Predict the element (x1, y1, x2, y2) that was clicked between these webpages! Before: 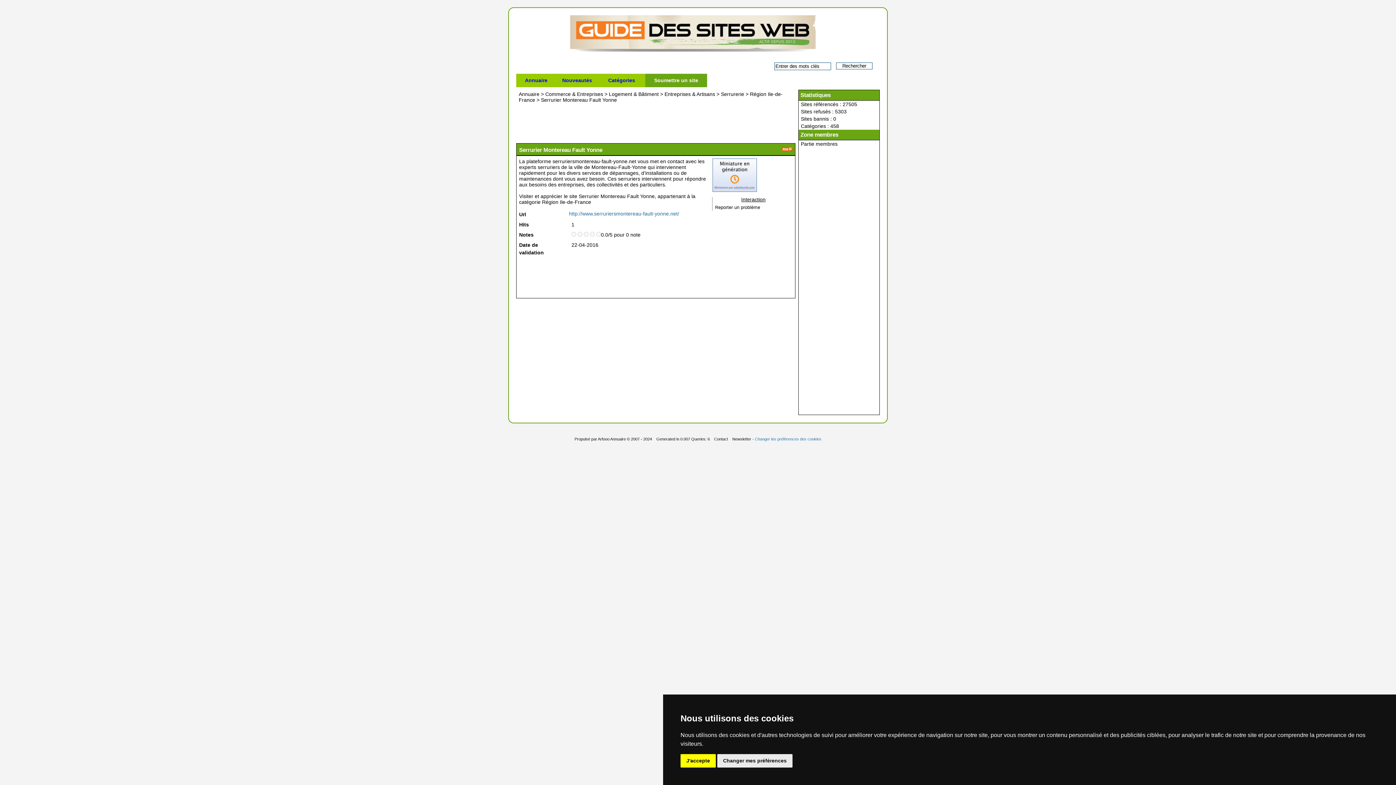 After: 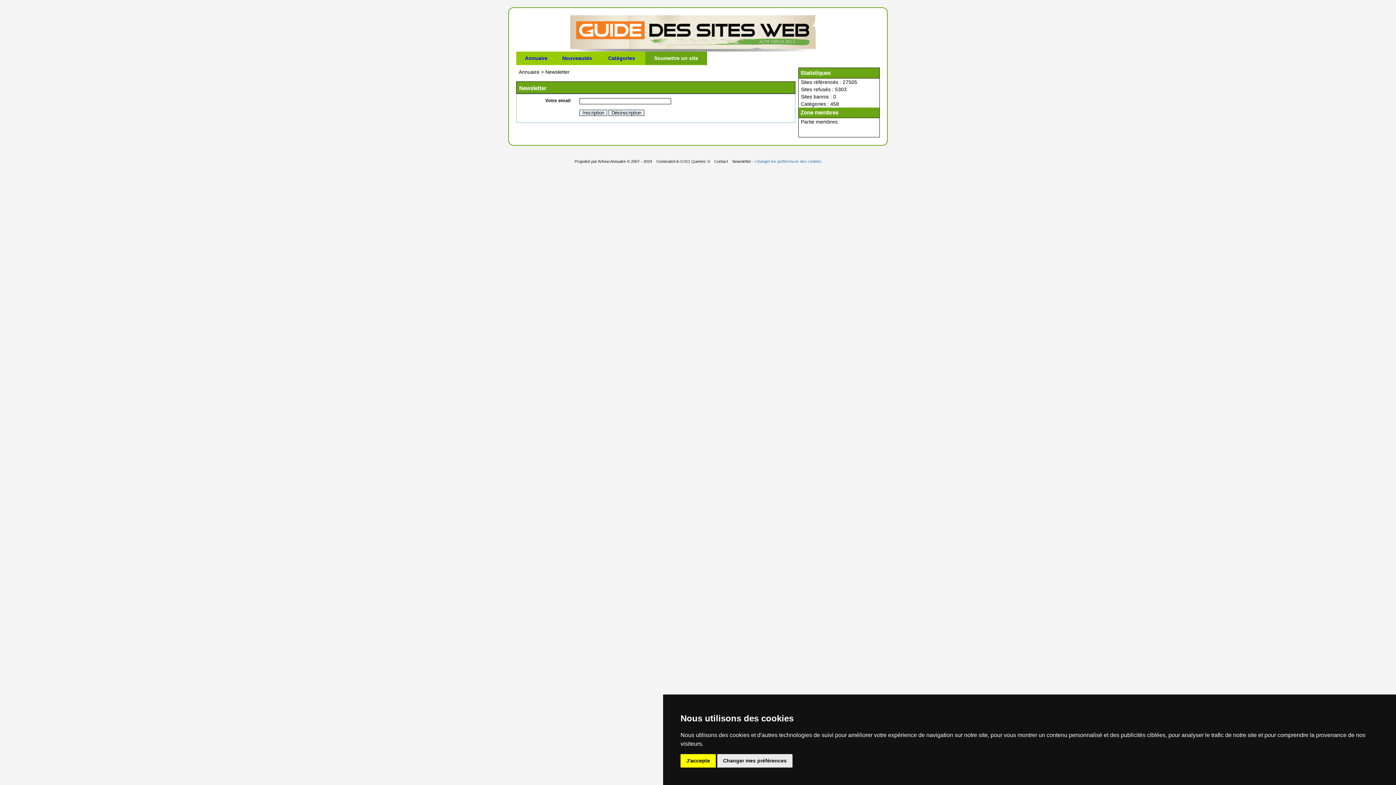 Action: label: Newsletter bbox: (732, 437, 751, 441)